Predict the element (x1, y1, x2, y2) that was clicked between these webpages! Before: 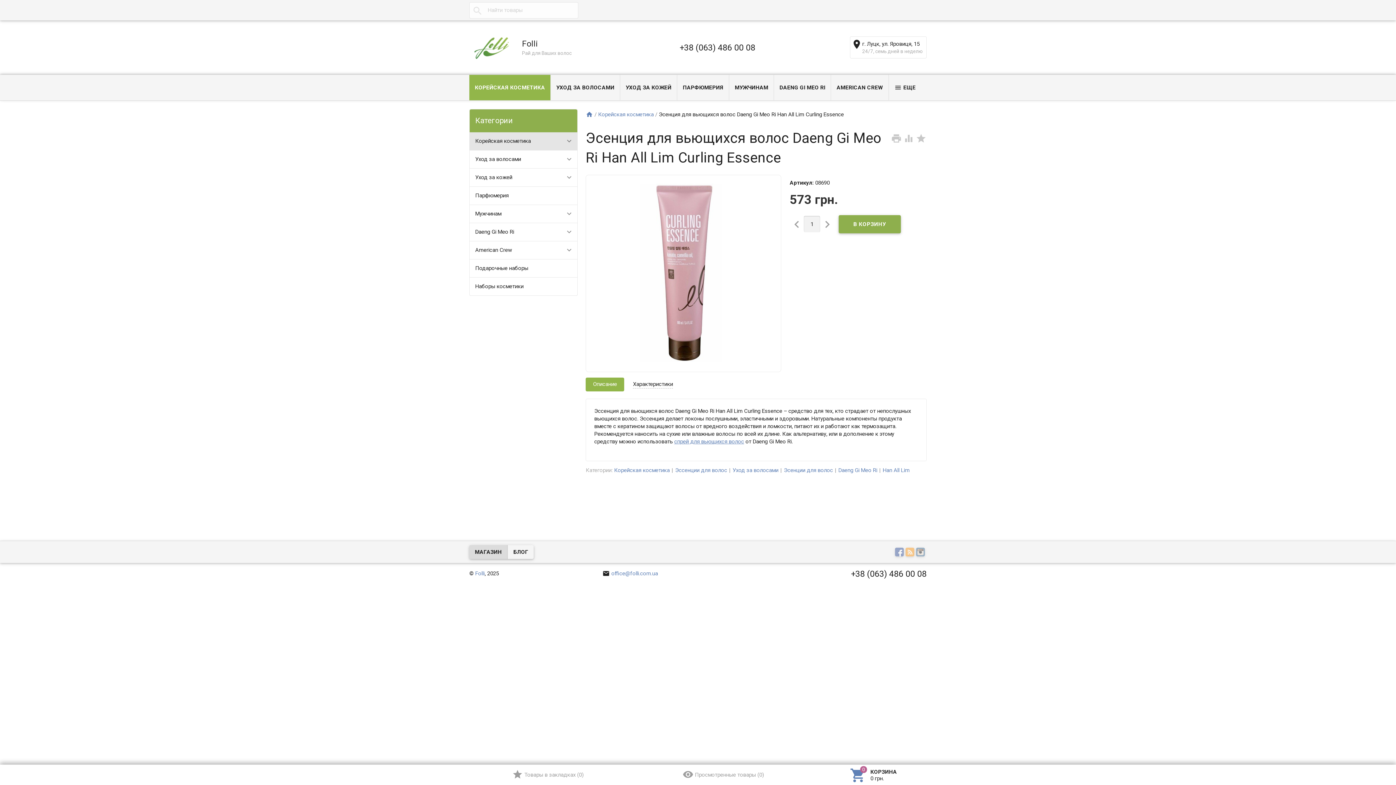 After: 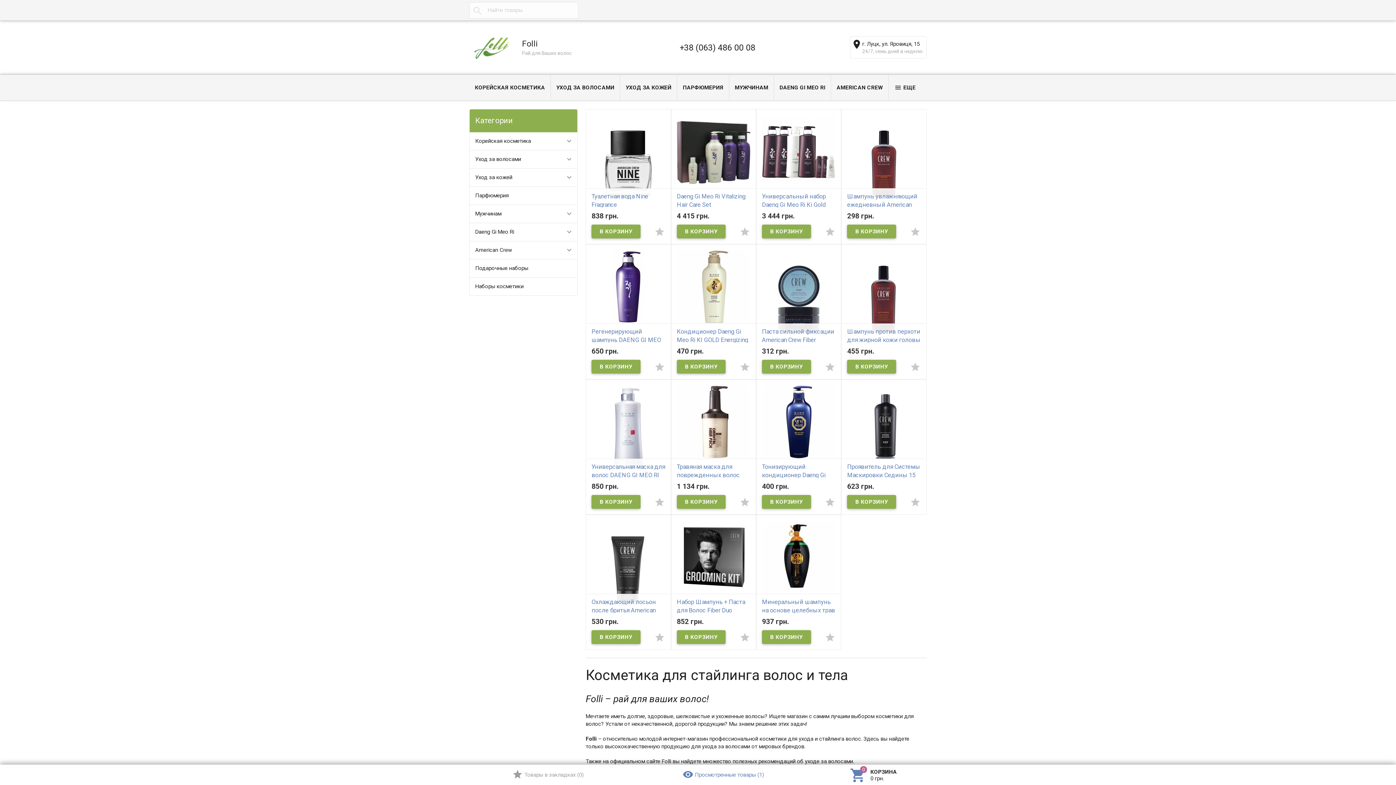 Action: bbox: (585, 111, 593, 117)